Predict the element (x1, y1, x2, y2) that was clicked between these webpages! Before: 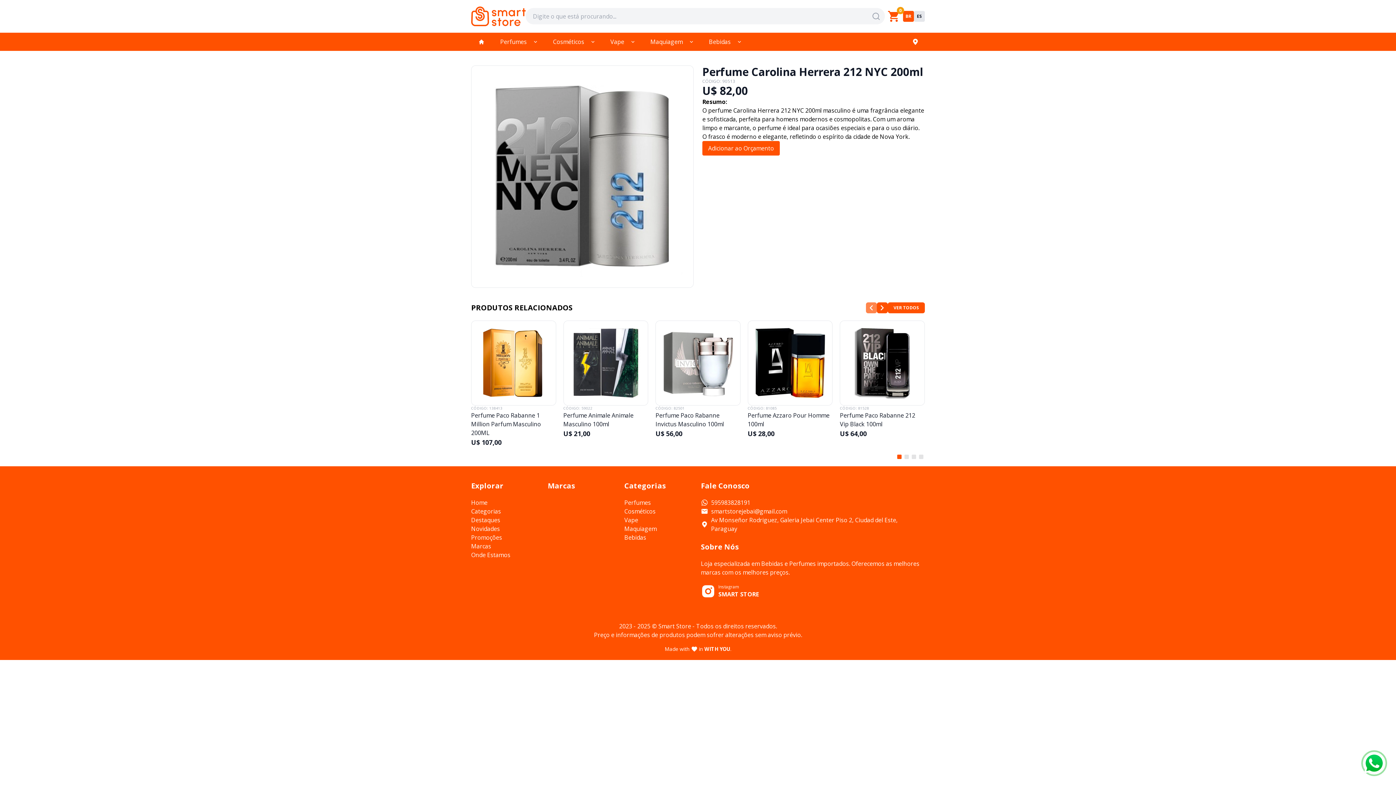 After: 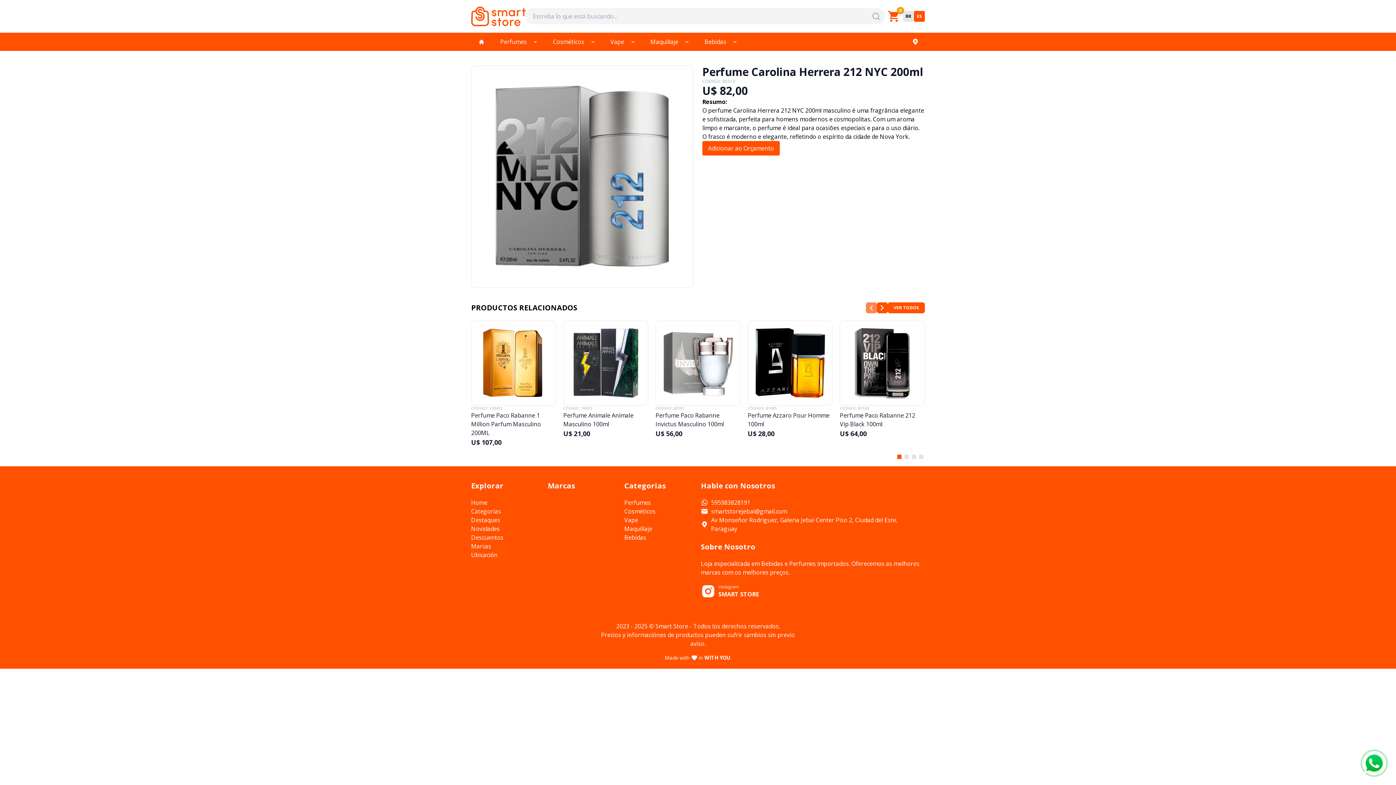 Action: bbox: (914, 10, 925, 21) label: ES